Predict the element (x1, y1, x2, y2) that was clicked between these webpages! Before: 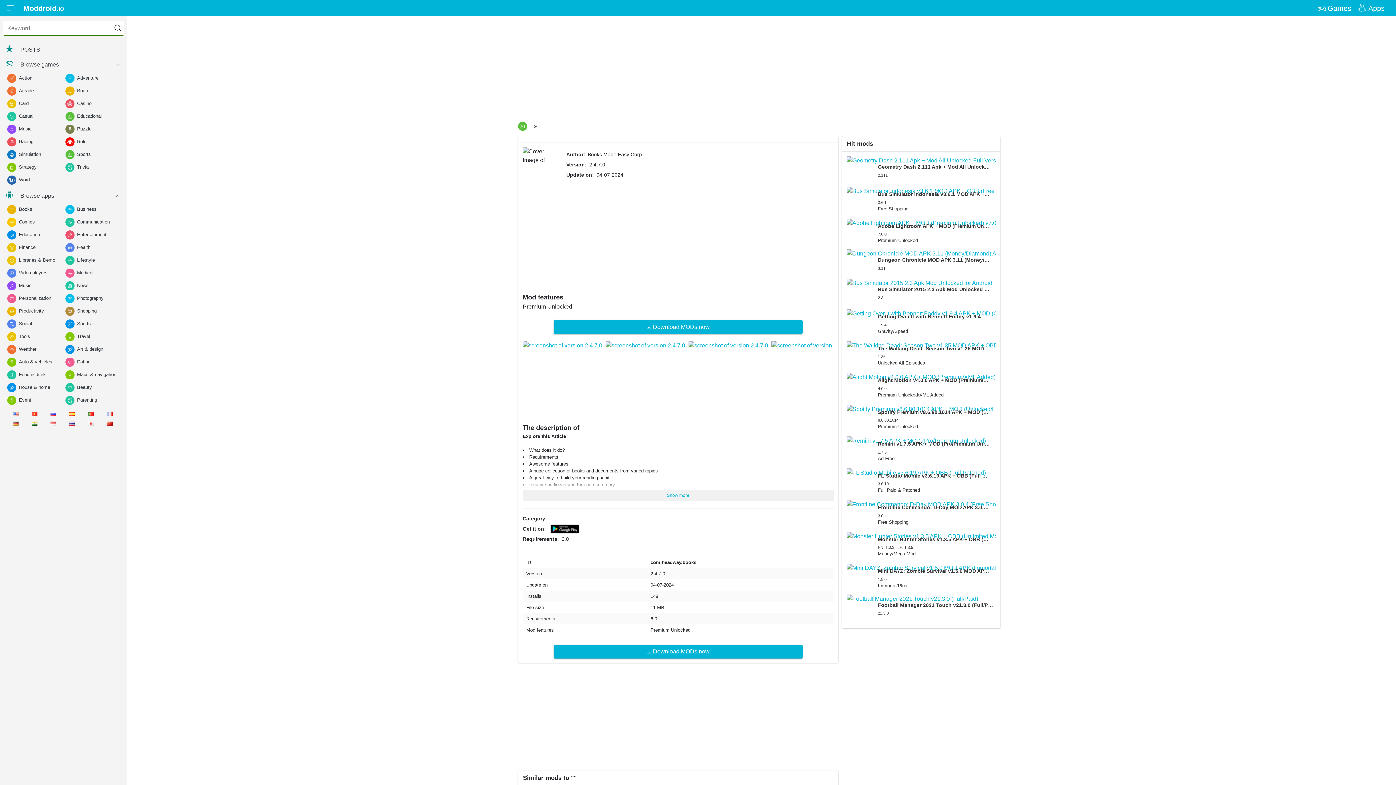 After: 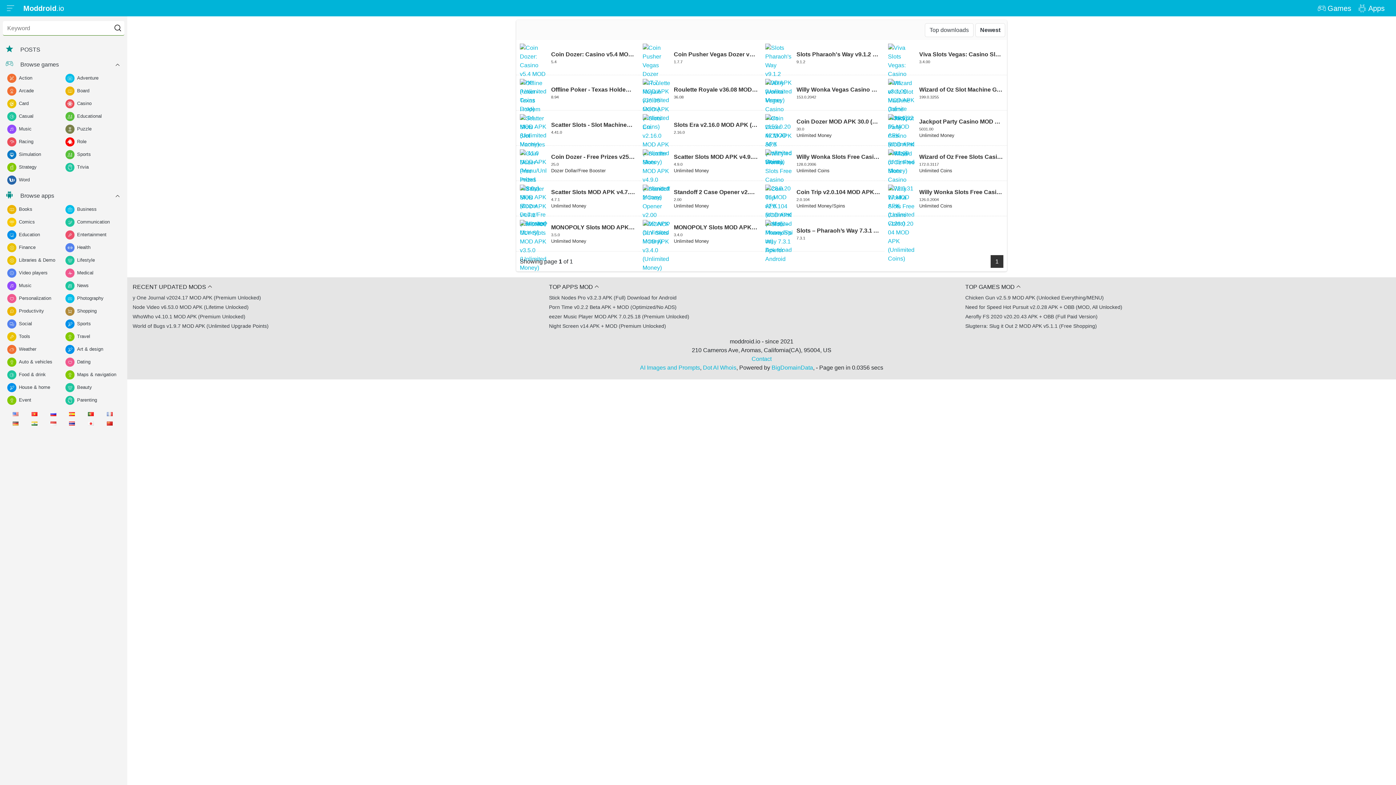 Action: bbox: (63, 99, 121, 112) label: Casino